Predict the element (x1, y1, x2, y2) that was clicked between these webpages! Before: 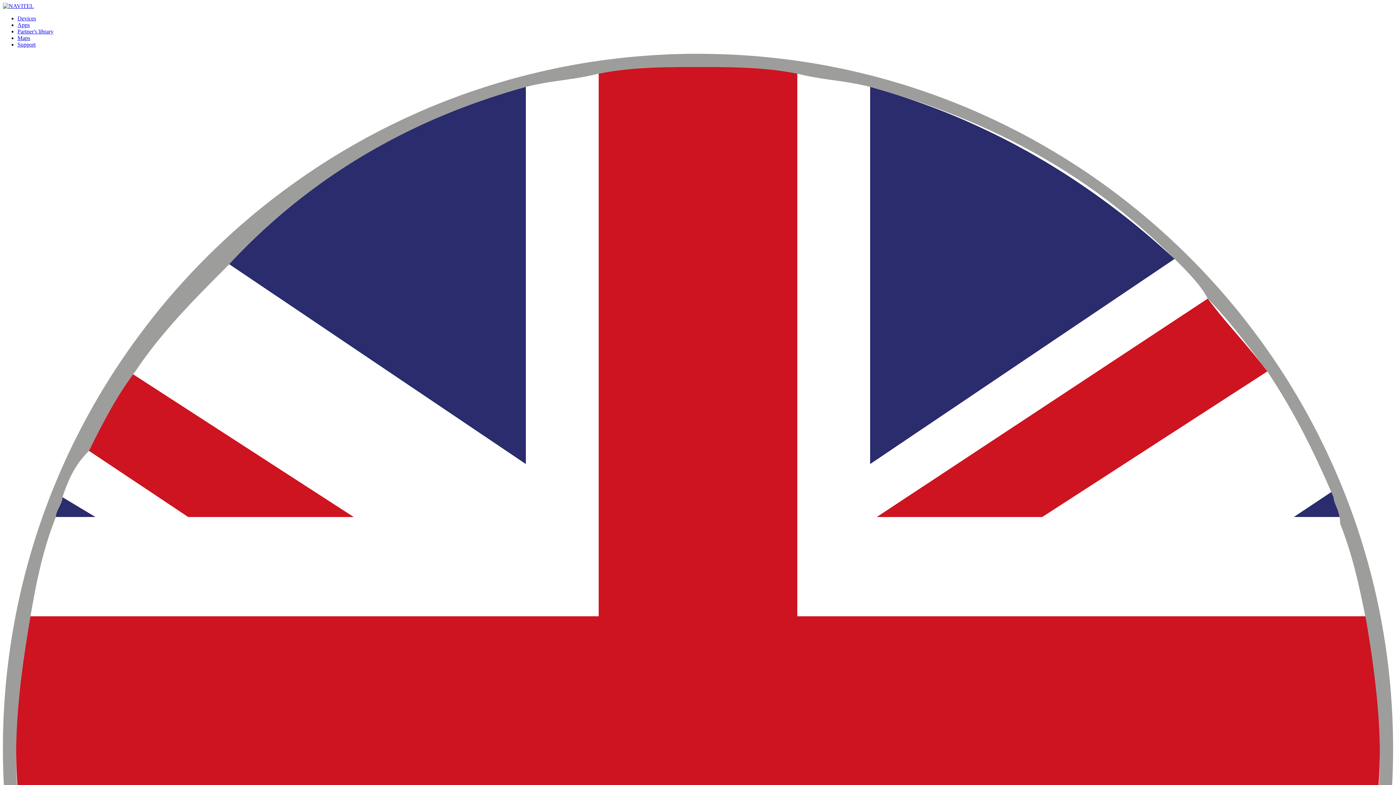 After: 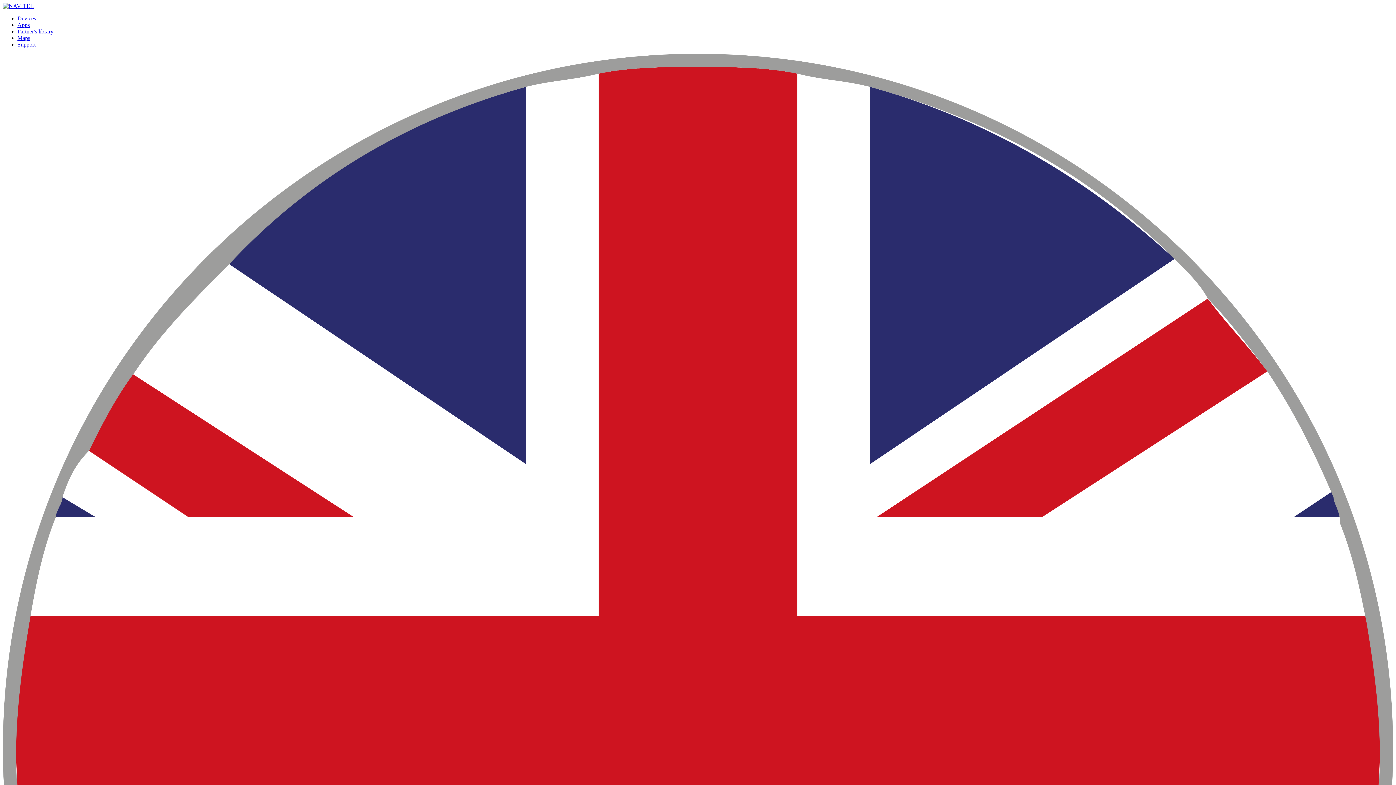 Action: label: Devices bbox: (17, 15, 36, 21)